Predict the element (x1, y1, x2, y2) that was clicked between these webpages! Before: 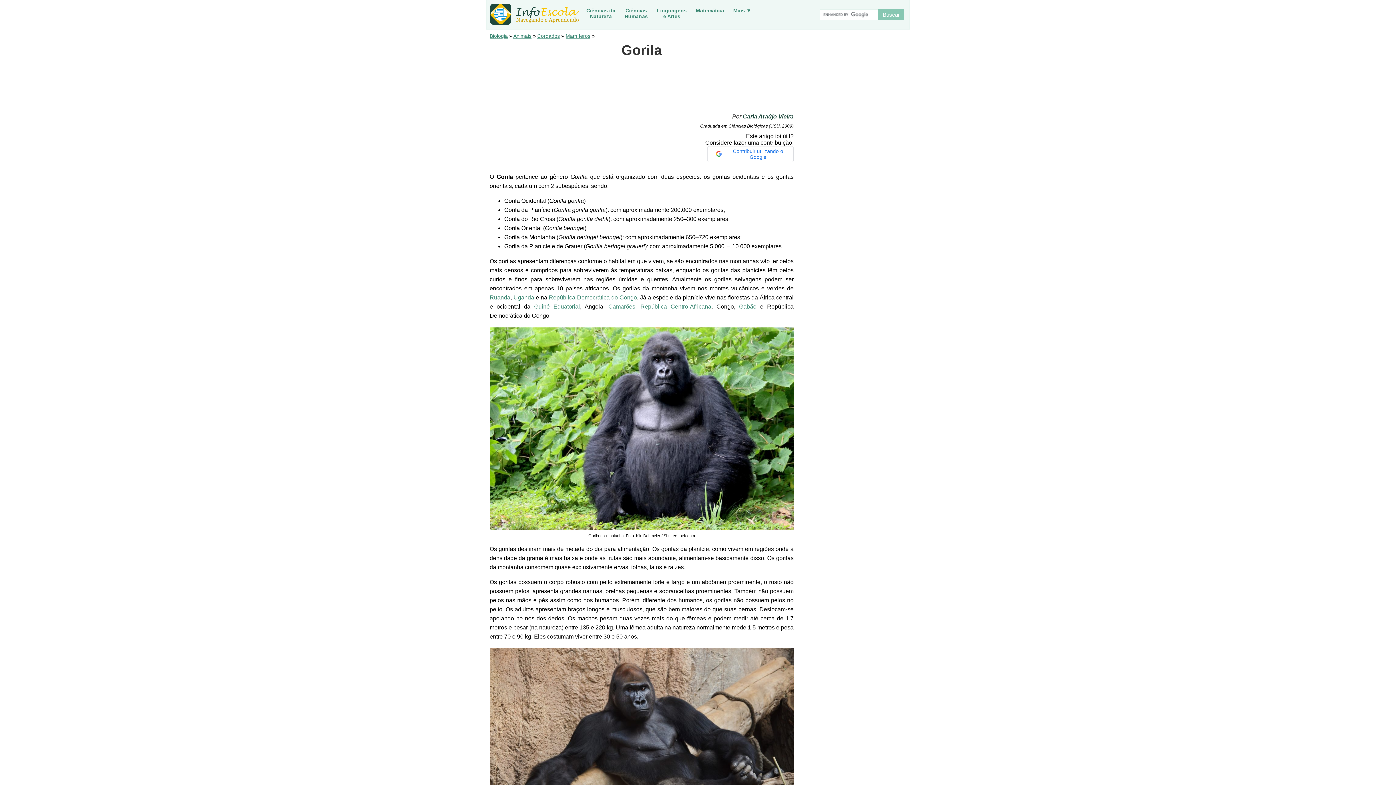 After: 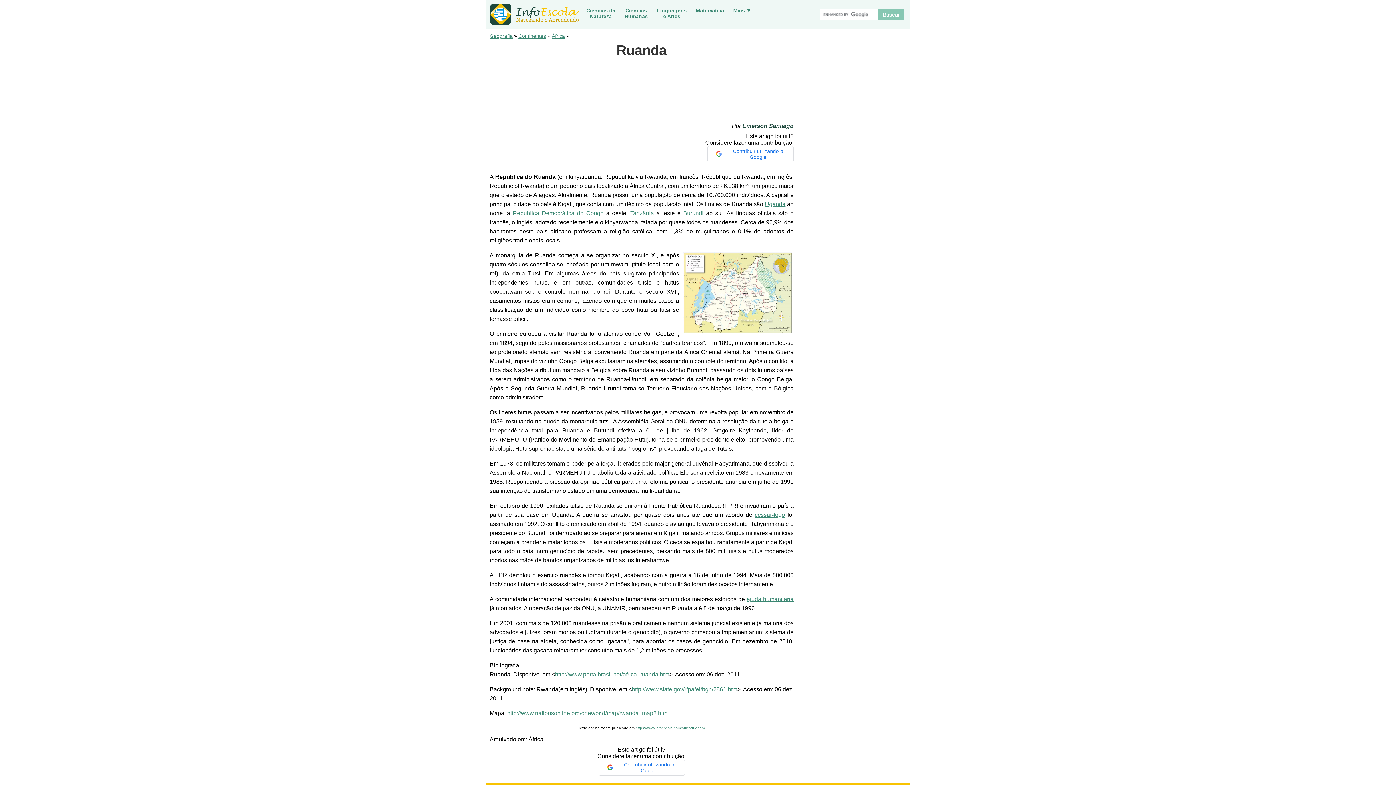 Action: label: Ruanda bbox: (489, 294, 510, 300)